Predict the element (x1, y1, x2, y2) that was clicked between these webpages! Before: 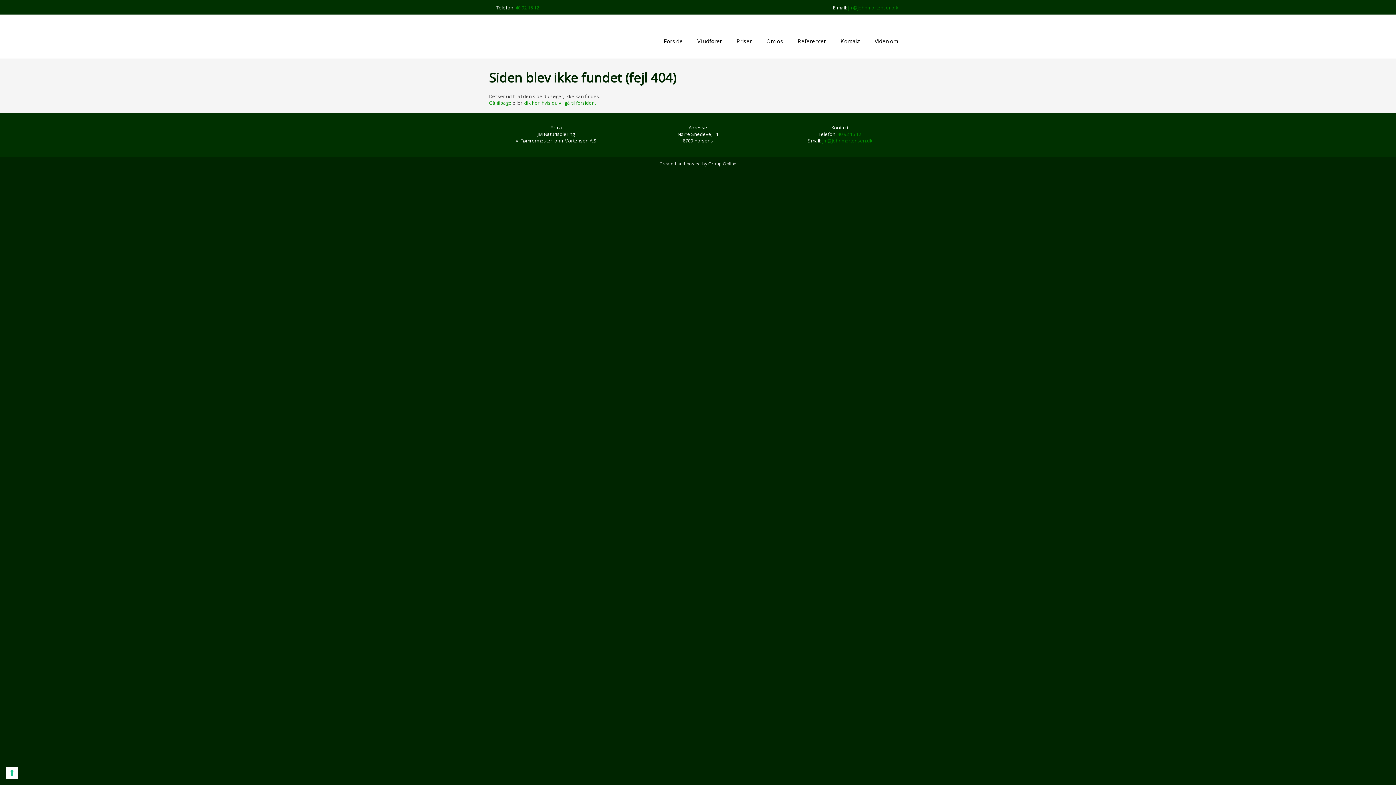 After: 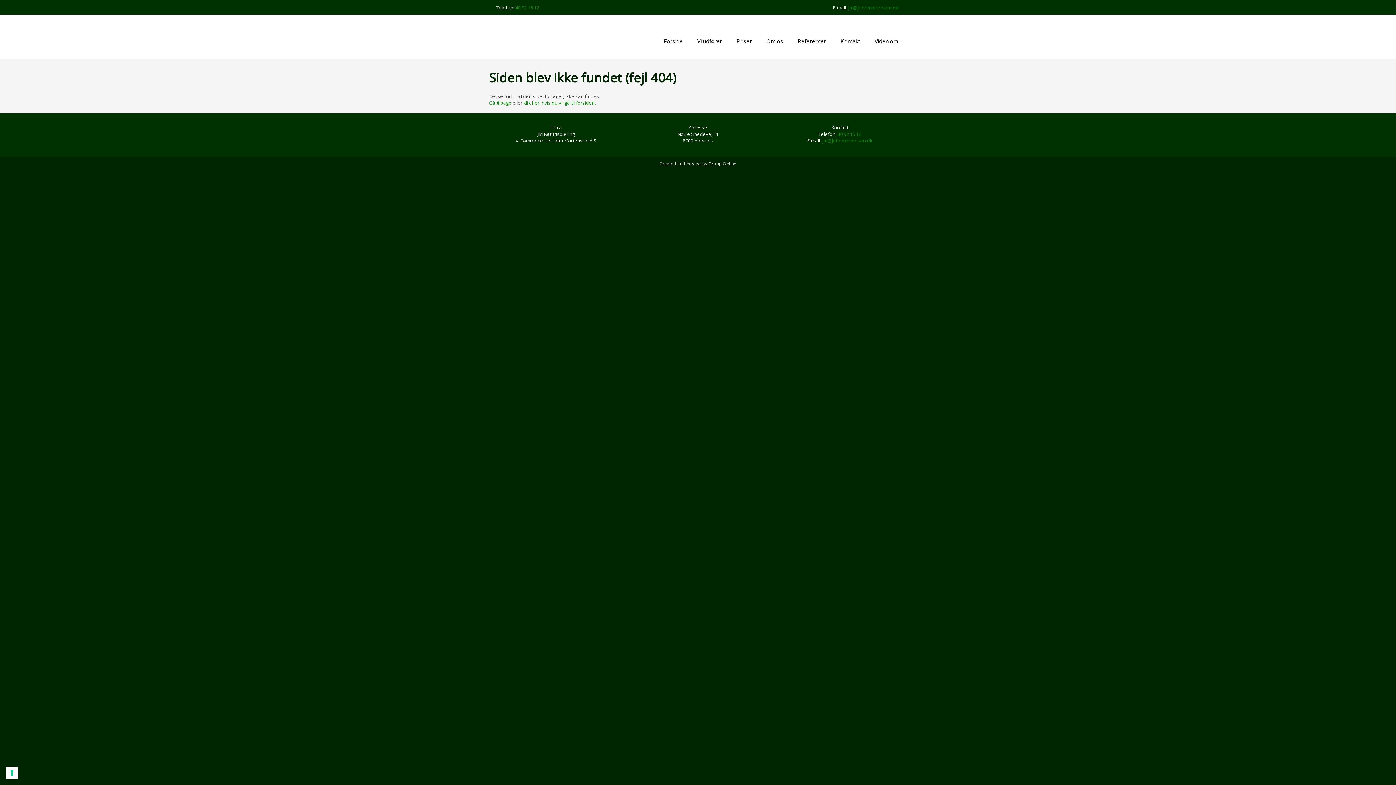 Action: bbox: (837, 130, 861, 137) label: 40 92 15 12